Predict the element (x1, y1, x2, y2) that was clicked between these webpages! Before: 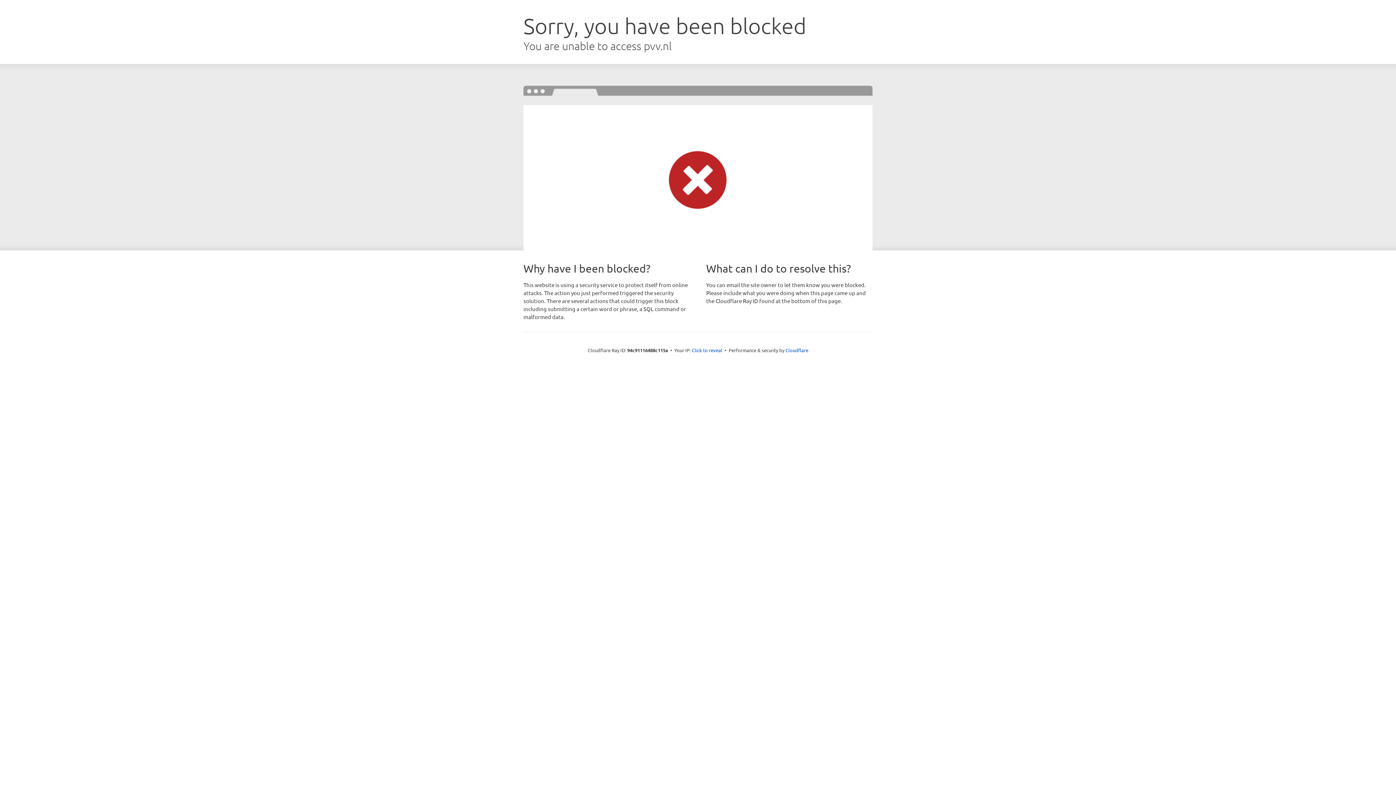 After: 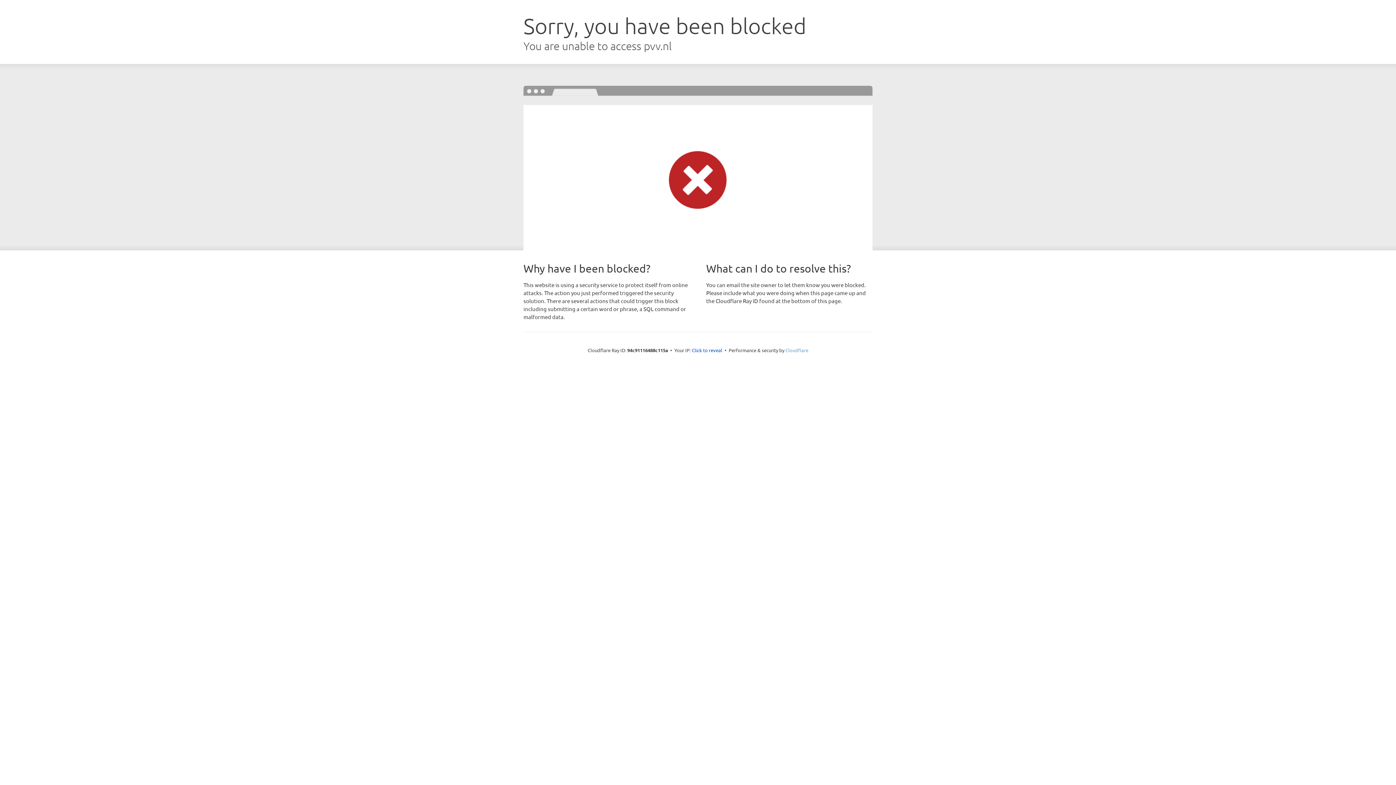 Action: label: Cloudflare bbox: (785, 347, 808, 353)